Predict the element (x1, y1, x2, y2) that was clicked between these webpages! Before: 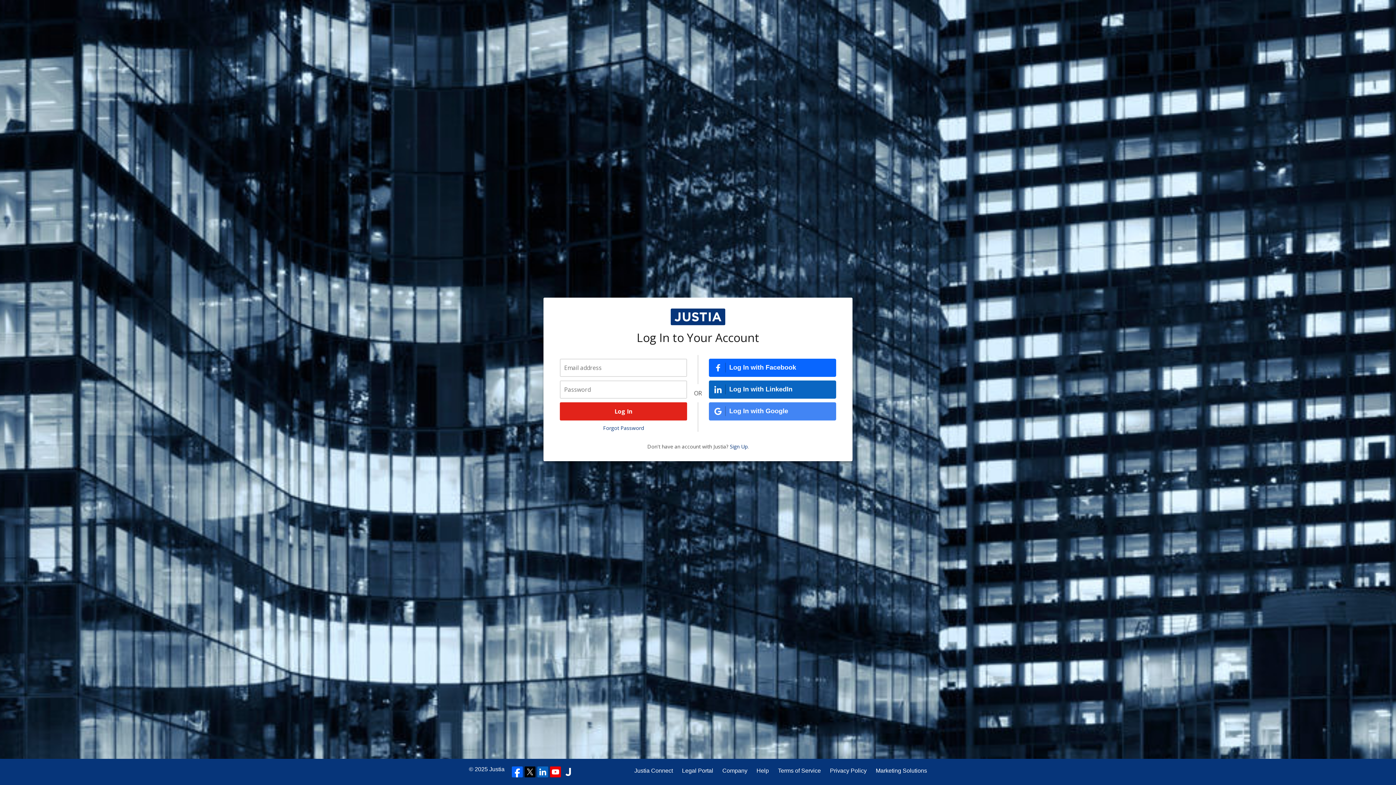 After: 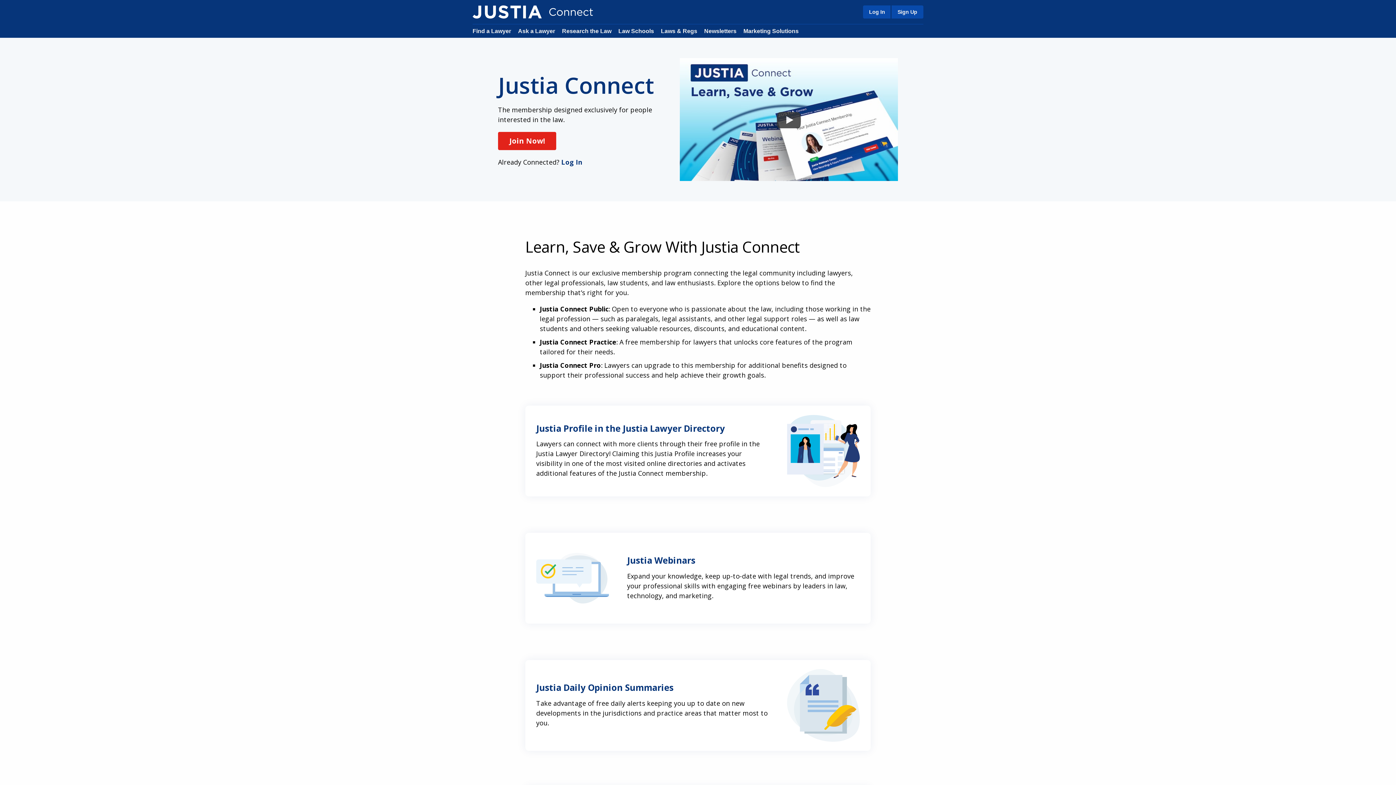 Action: bbox: (634, 766, 673, 775) label: Justia Connect